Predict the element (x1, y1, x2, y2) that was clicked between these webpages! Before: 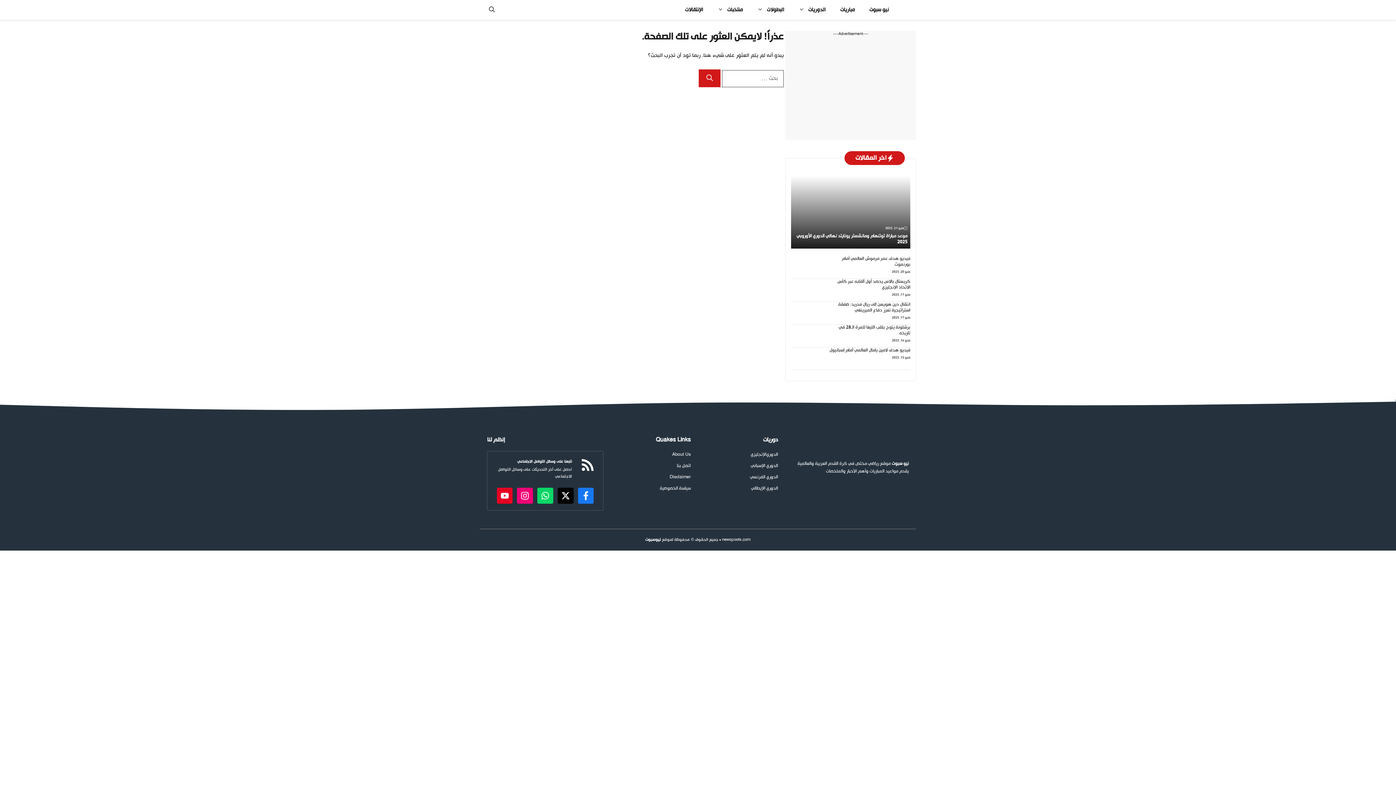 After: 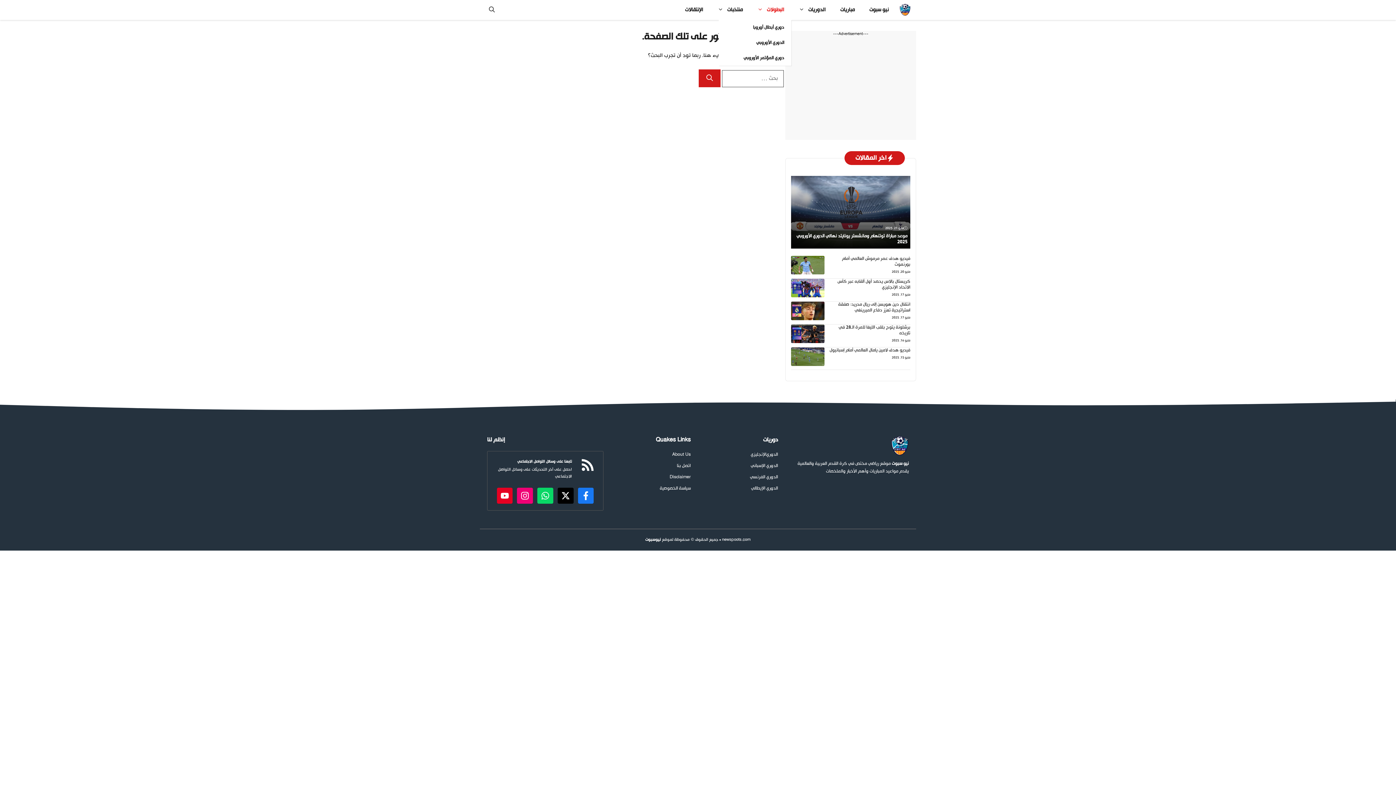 Action: label: البطولات bbox: (750, 0, 791, 20)